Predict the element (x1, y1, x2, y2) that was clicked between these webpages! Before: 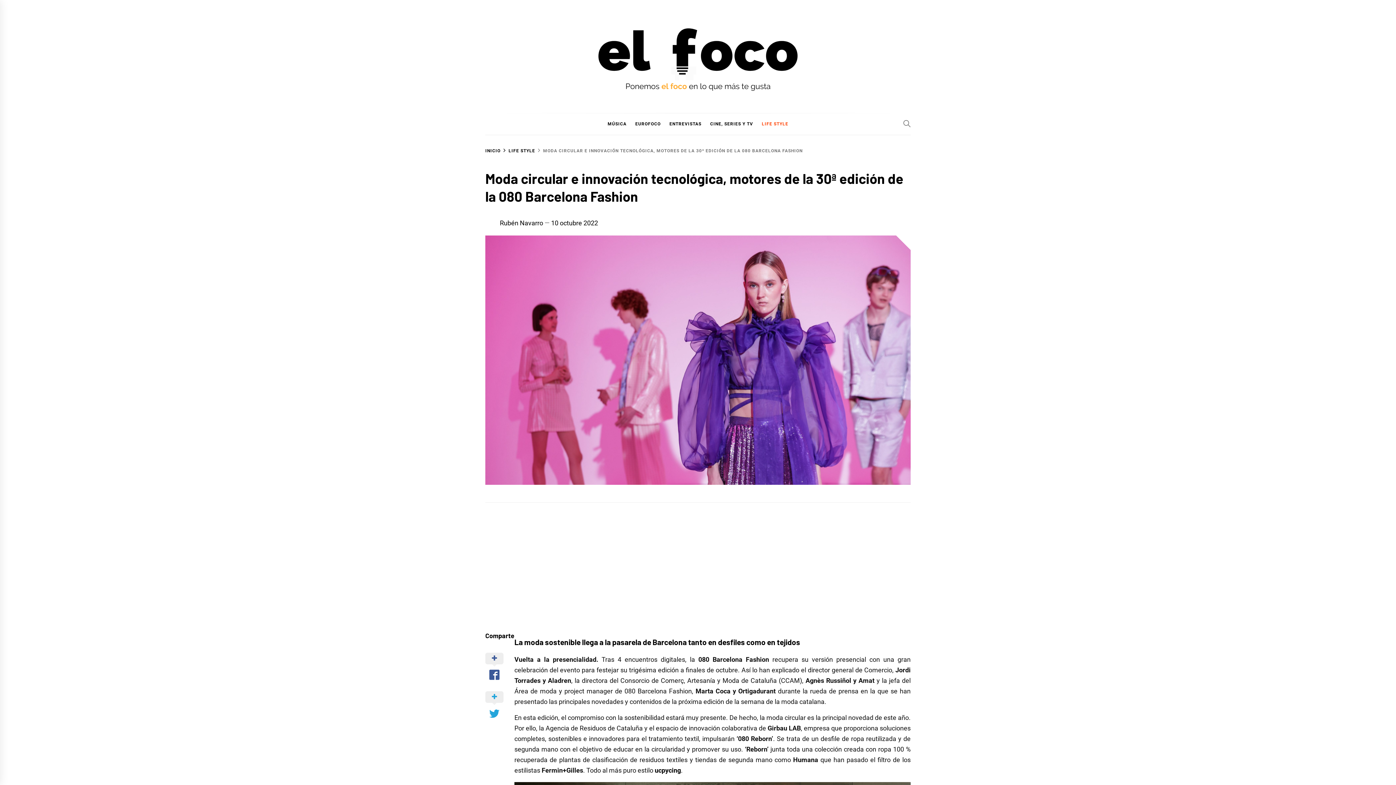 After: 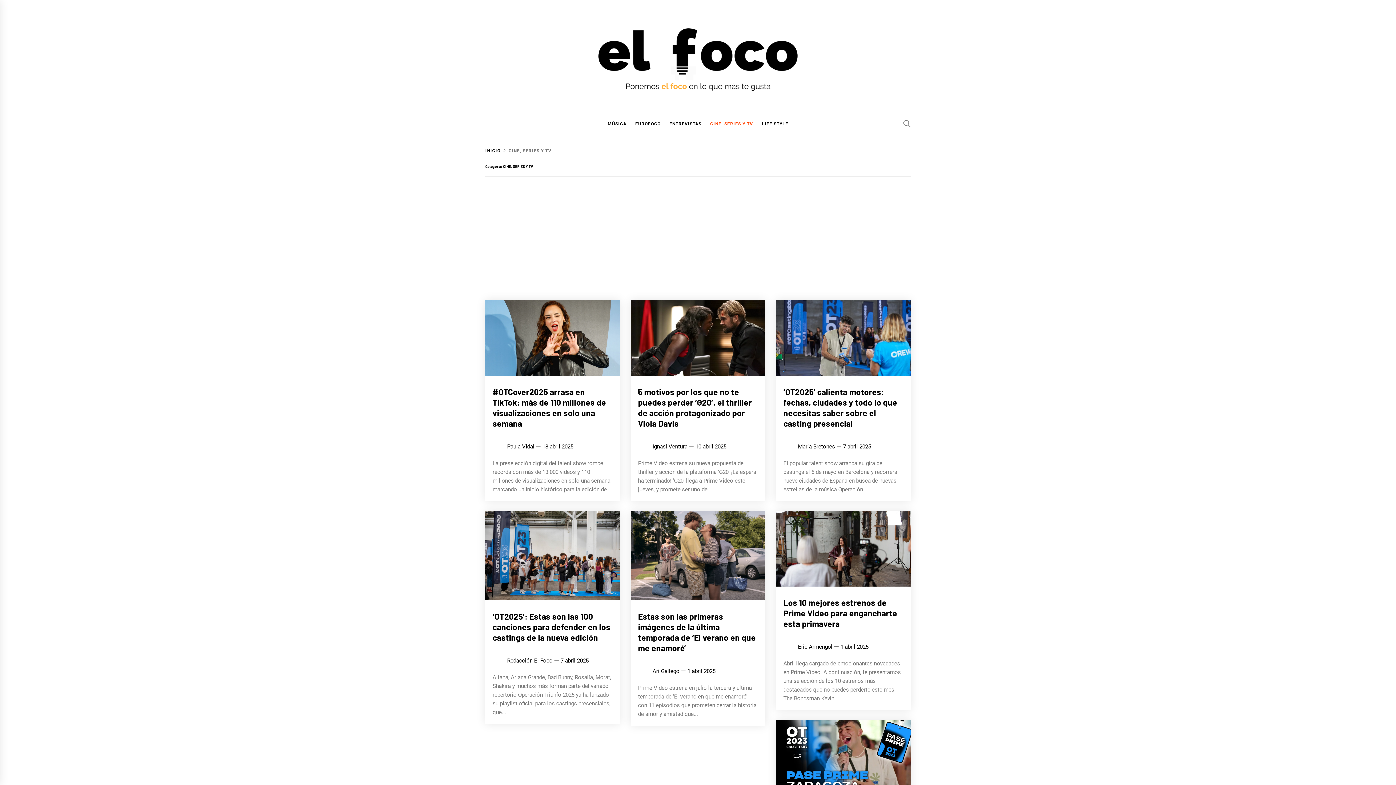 Action: label: CINE, SERIES Y TV bbox: (706, 113, 756, 134)